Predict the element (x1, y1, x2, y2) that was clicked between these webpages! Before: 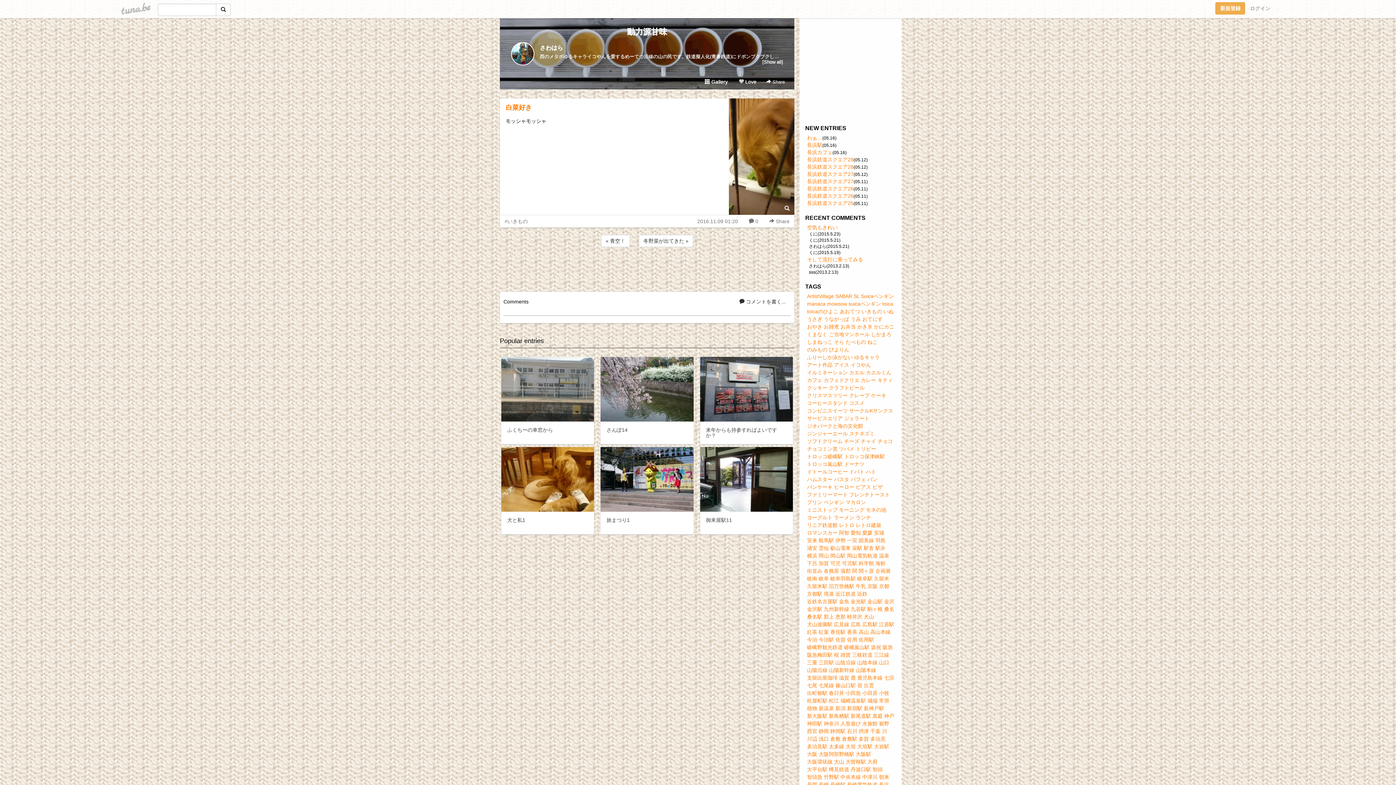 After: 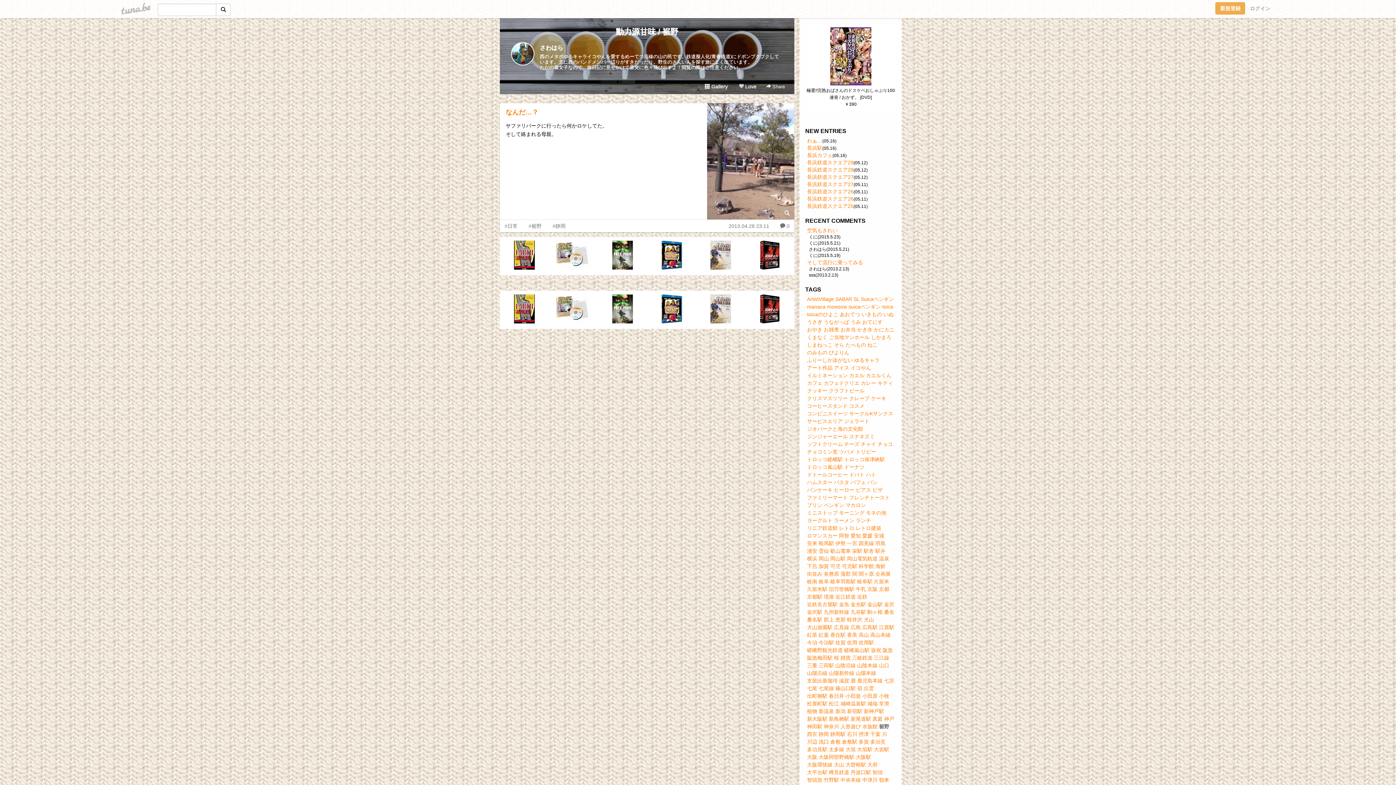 Action: label: 裾野 bbox: (879, 721, 889, 726)